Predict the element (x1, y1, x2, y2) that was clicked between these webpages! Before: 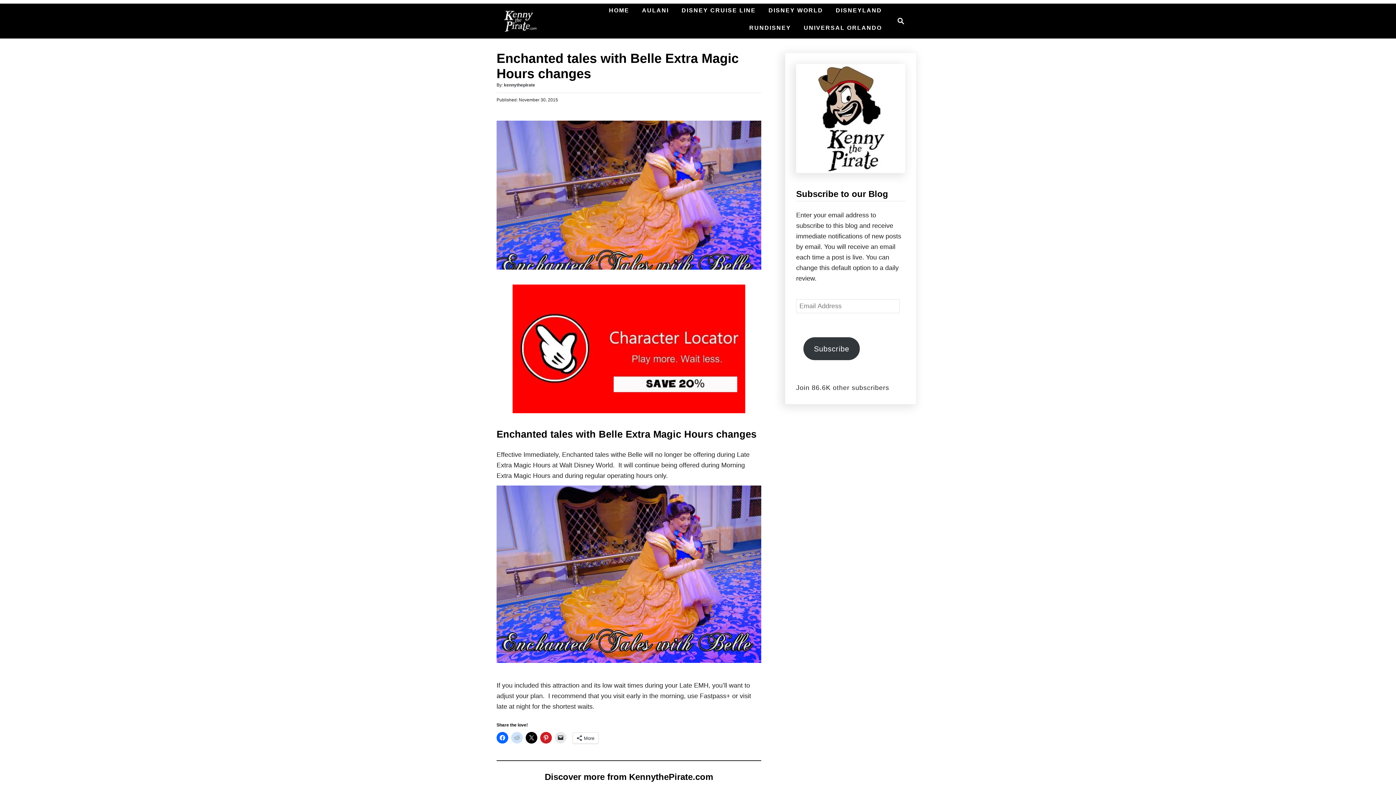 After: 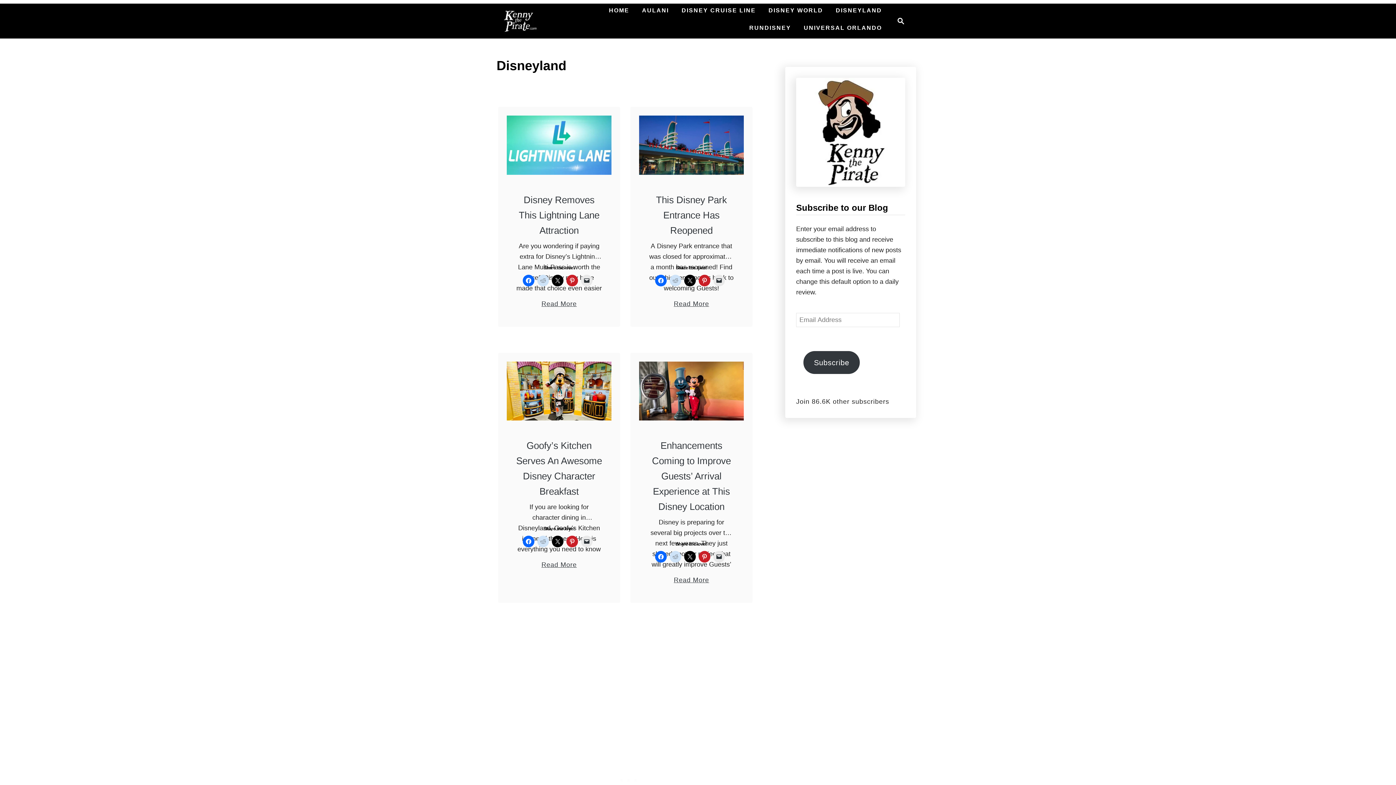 Action: label: DISNEYLAND bbox: (832, 3, 885, 17)